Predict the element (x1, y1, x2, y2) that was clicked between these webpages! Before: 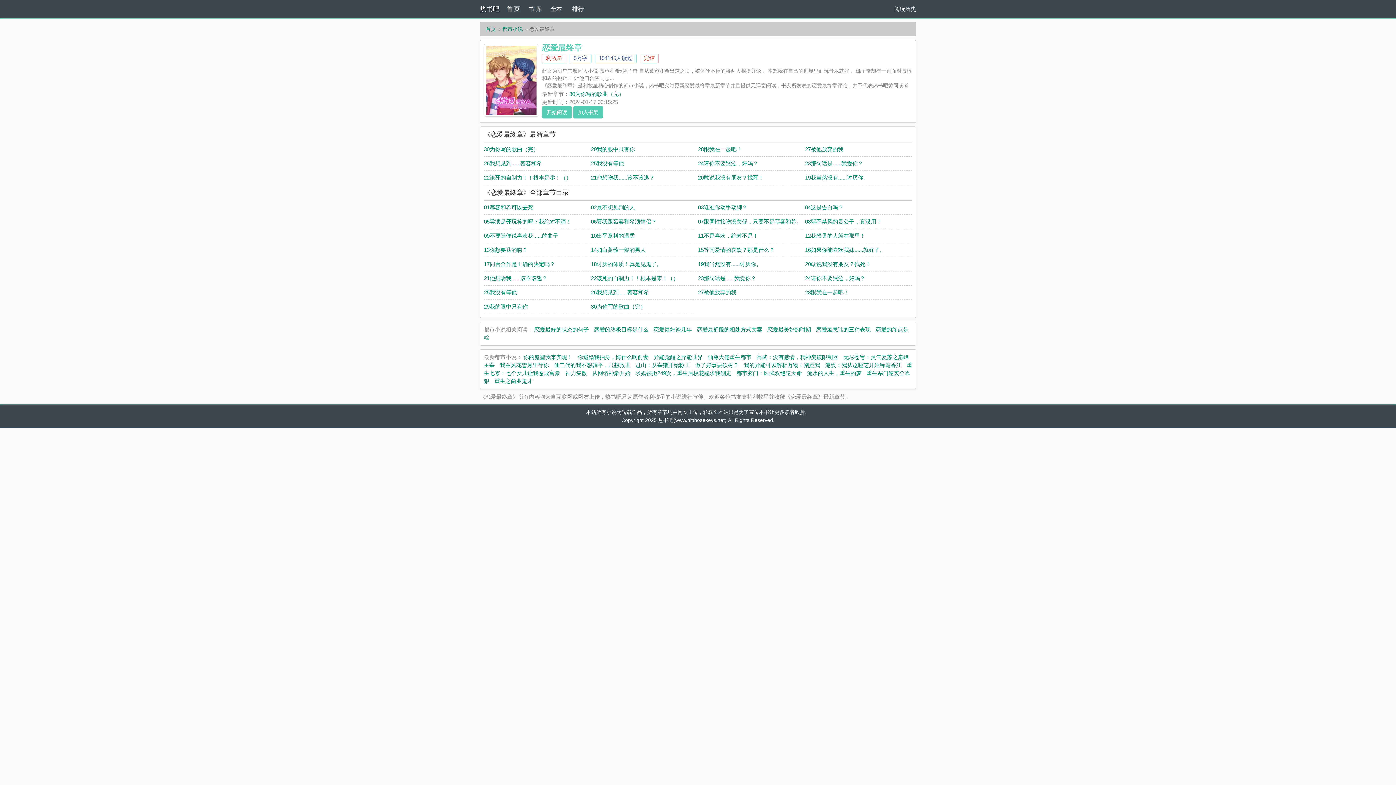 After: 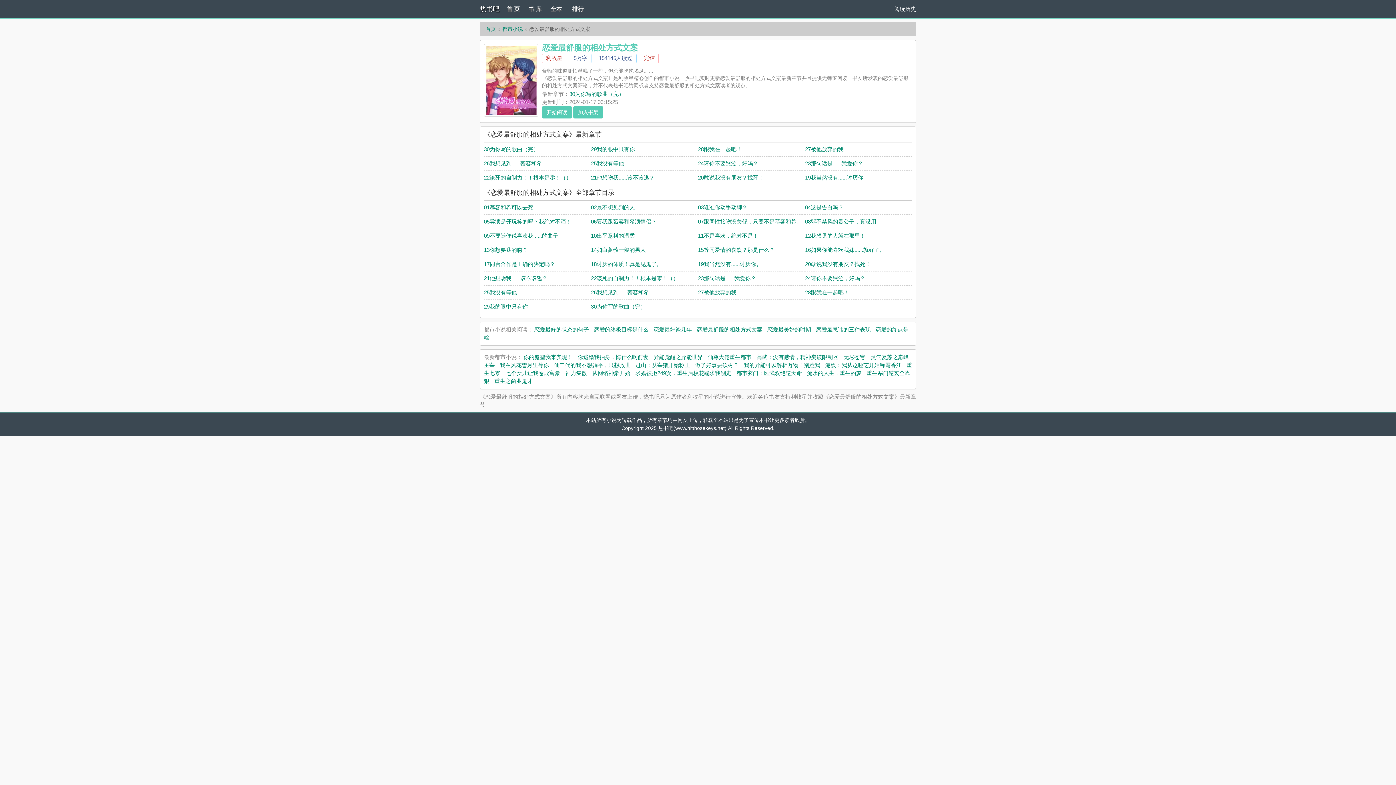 Action: bbox: (697, 326, 762, 332) label: 恋爱最舒服的相处方式文案